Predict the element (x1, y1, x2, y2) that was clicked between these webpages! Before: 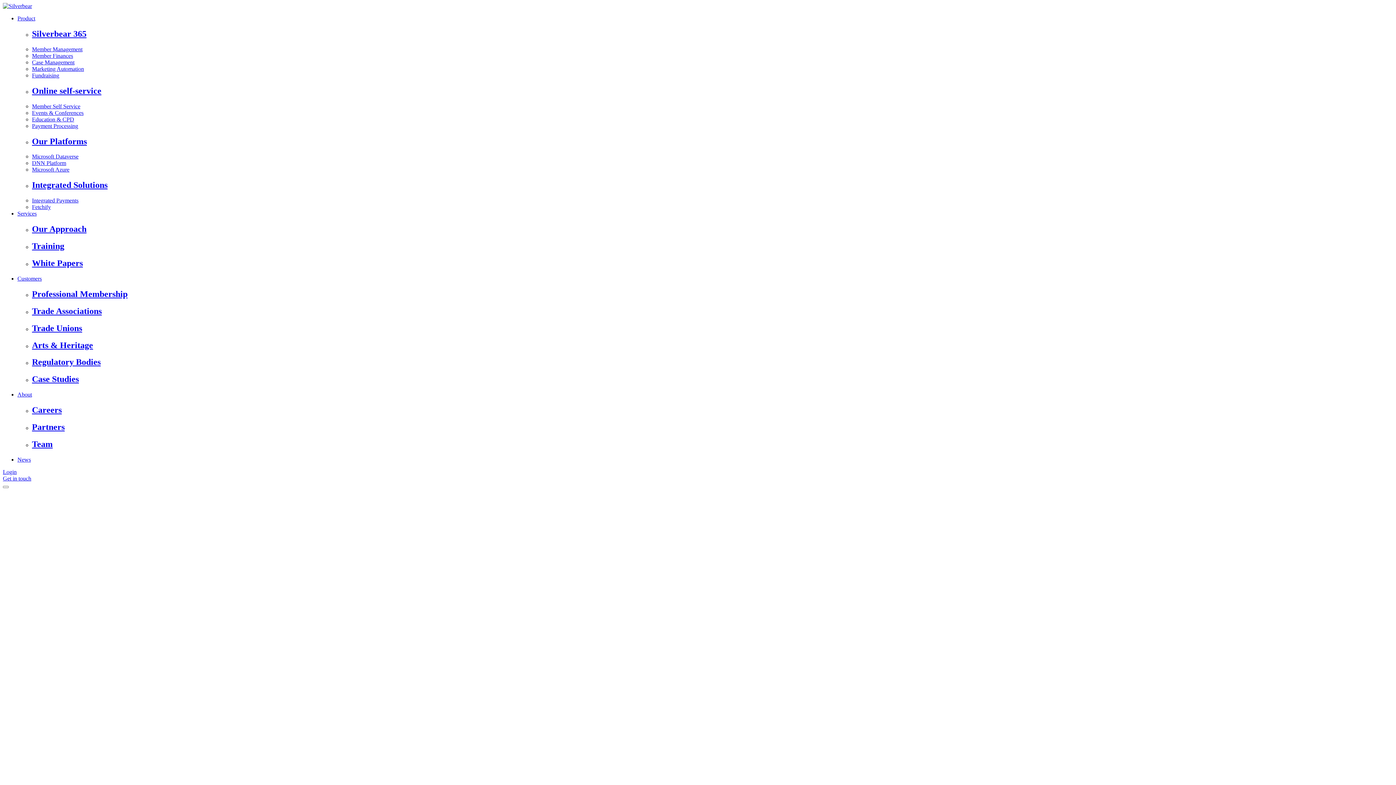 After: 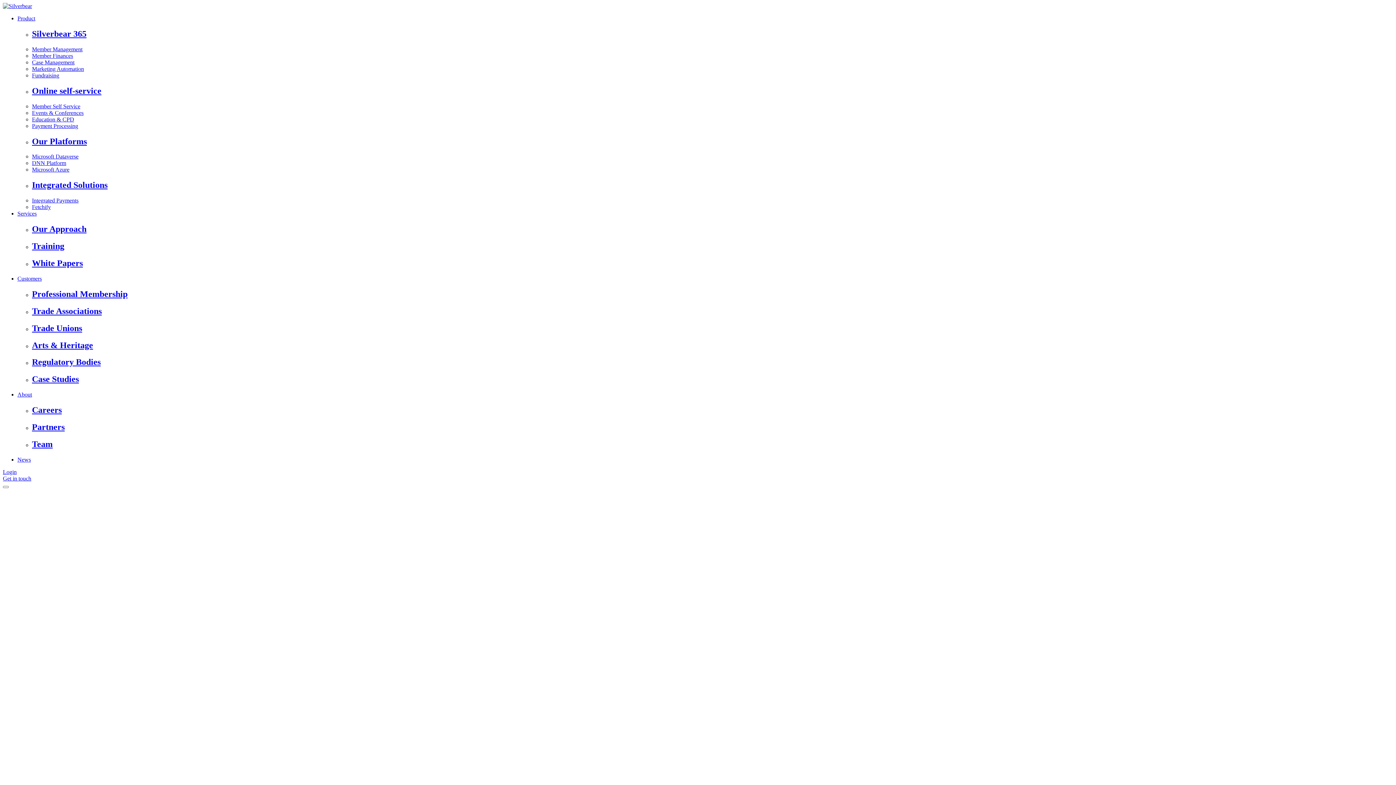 Action: bbox: (32, 374, 78, 384) label: Case Studies